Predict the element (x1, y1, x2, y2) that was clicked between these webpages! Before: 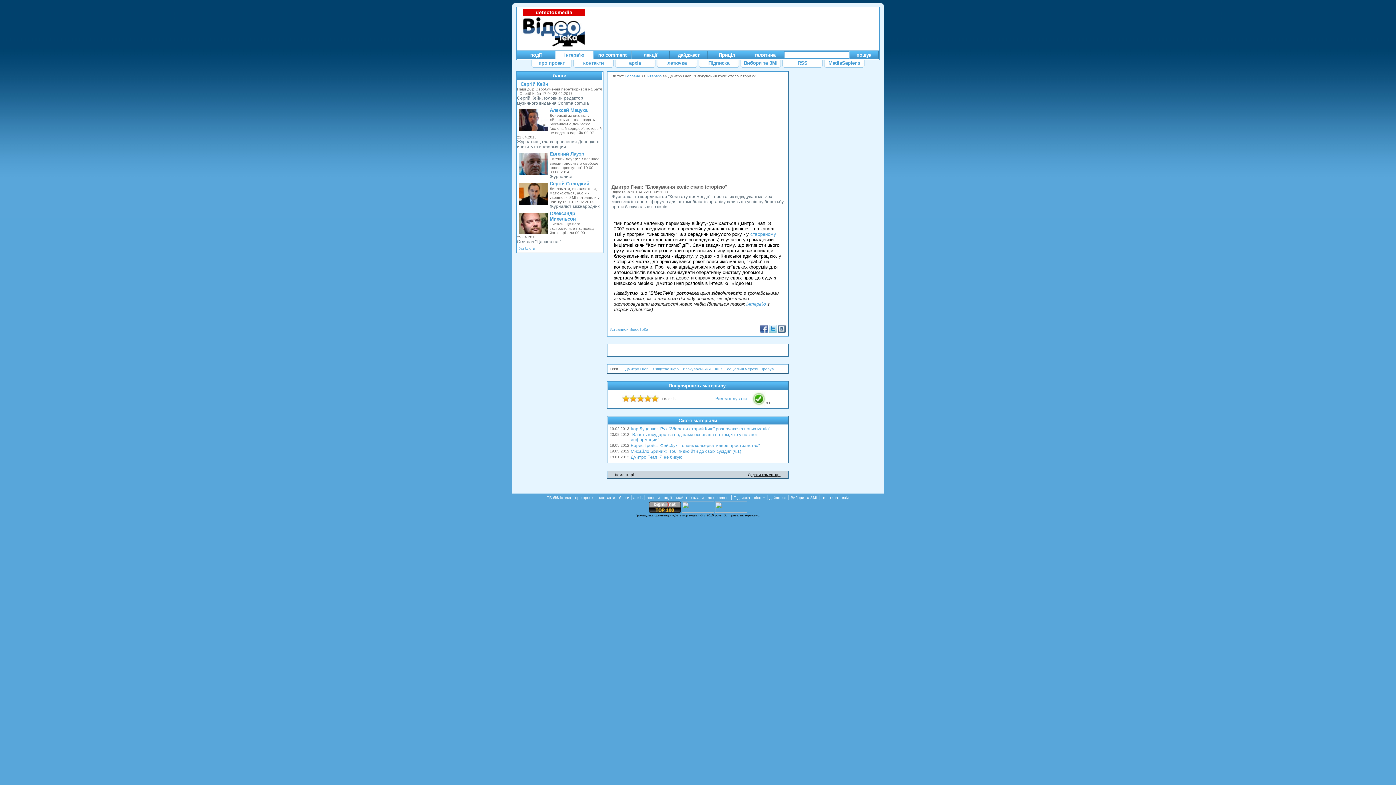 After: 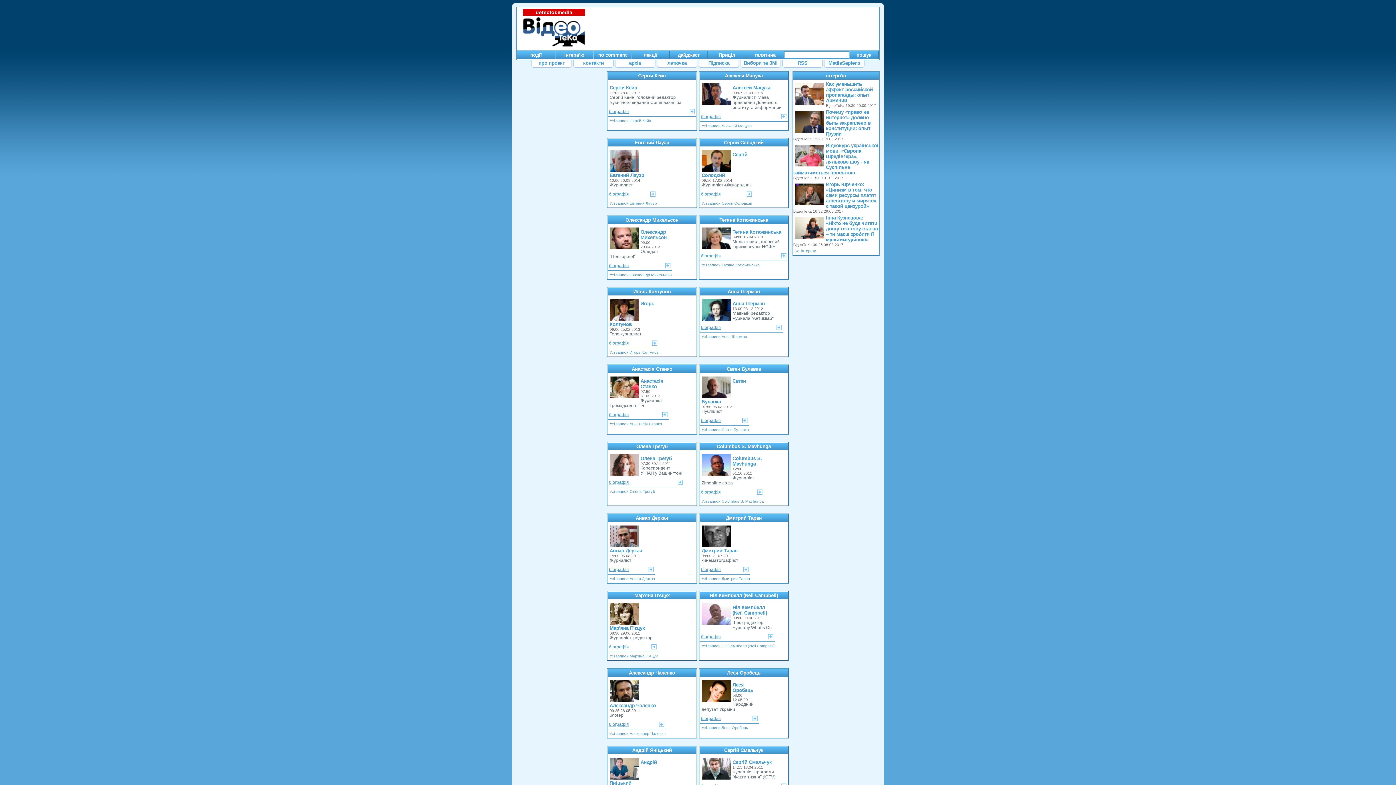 Action: bbox: (619, 495, 629, 500) label: блоги